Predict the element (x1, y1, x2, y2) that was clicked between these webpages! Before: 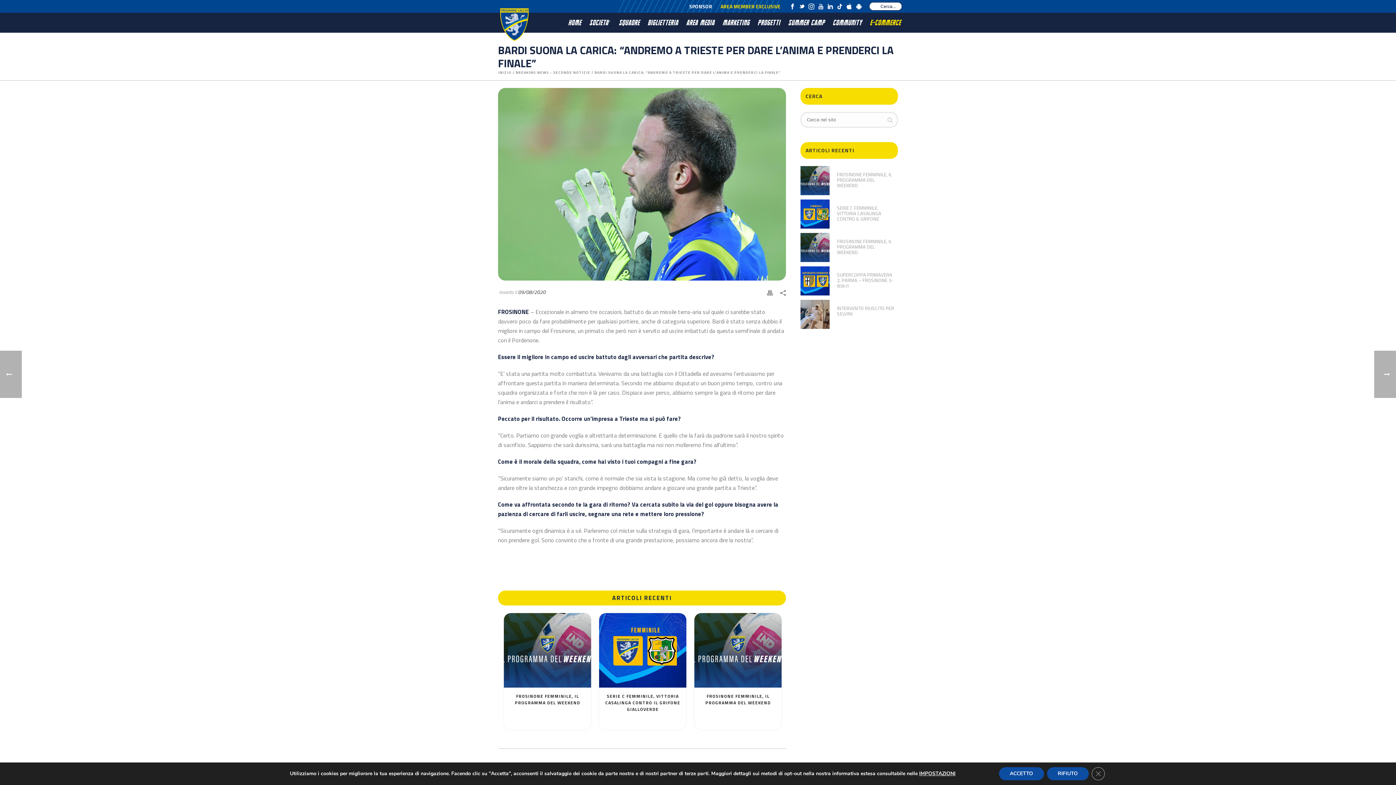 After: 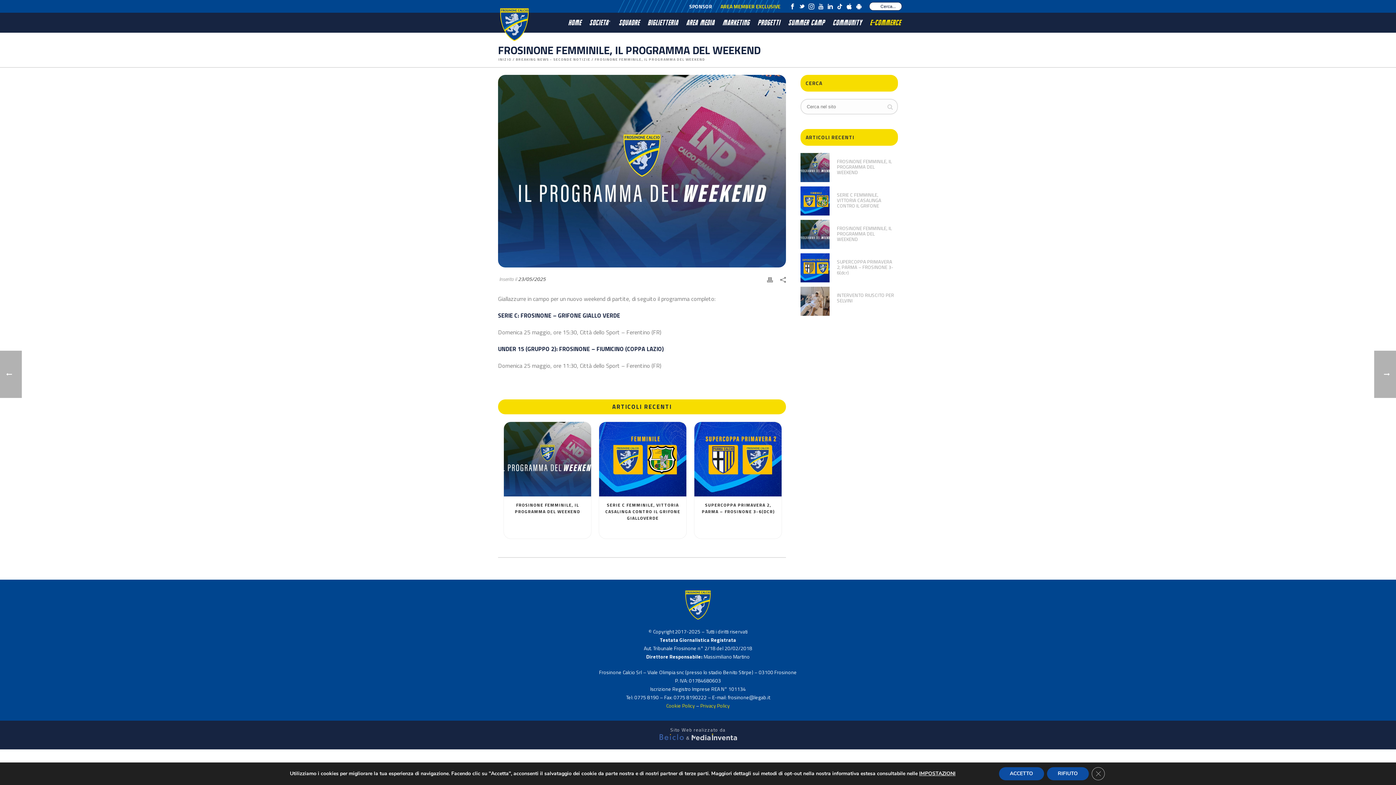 Action: bbox: (694, 688, 781, 730) label: FROSINONE FEMMINILE, IL PROGRAMMA DEL WEEKEND